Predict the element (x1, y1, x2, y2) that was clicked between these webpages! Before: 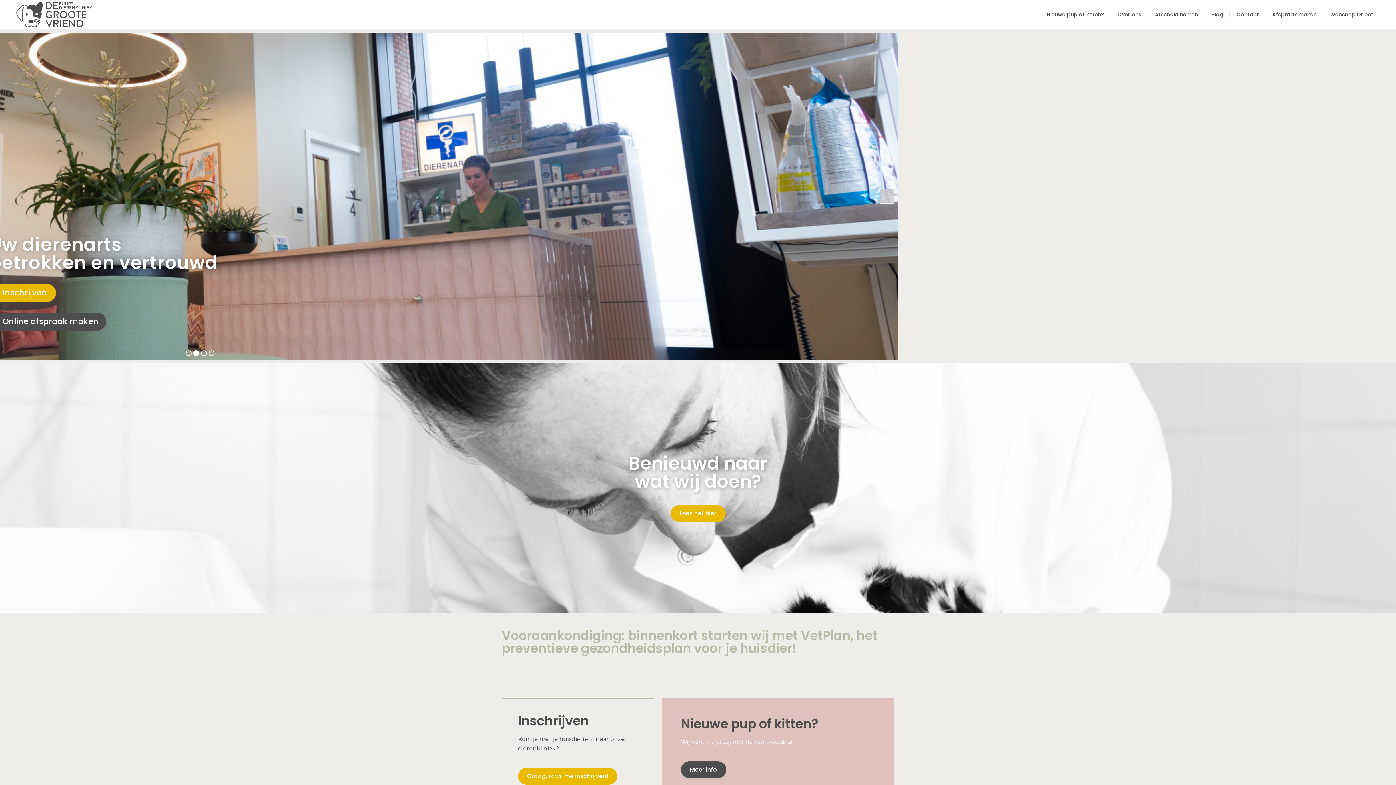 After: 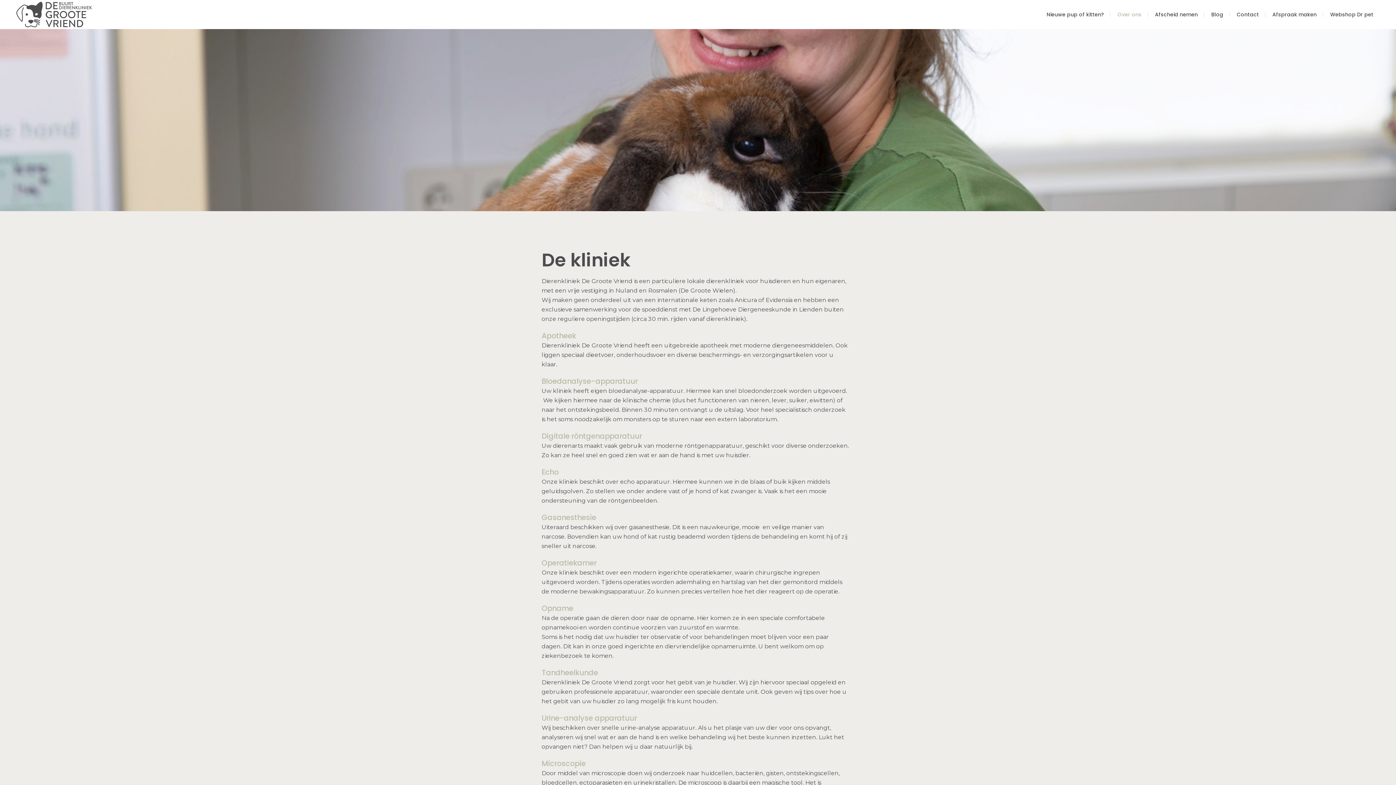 Action: label: Lees het hier bbox: (670, 505, 725, 522)